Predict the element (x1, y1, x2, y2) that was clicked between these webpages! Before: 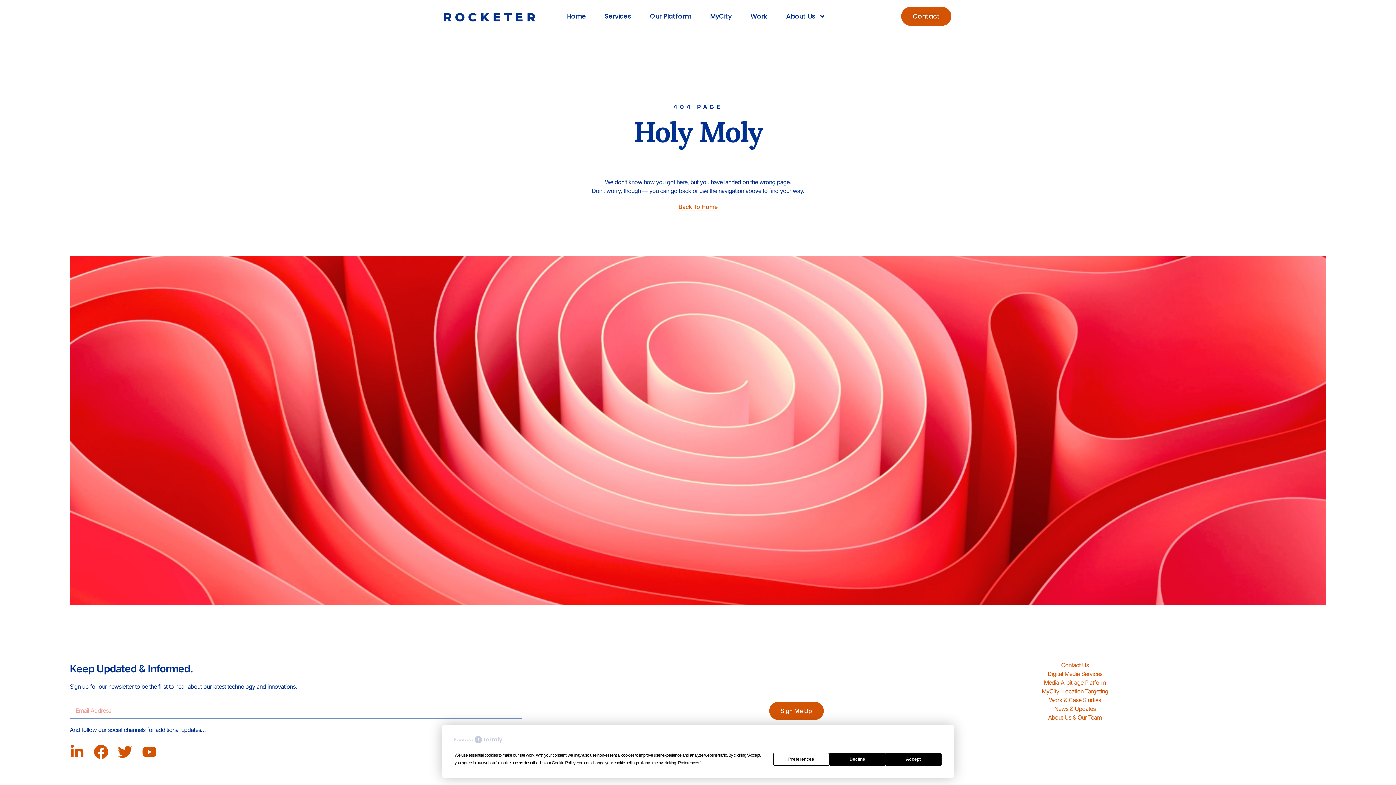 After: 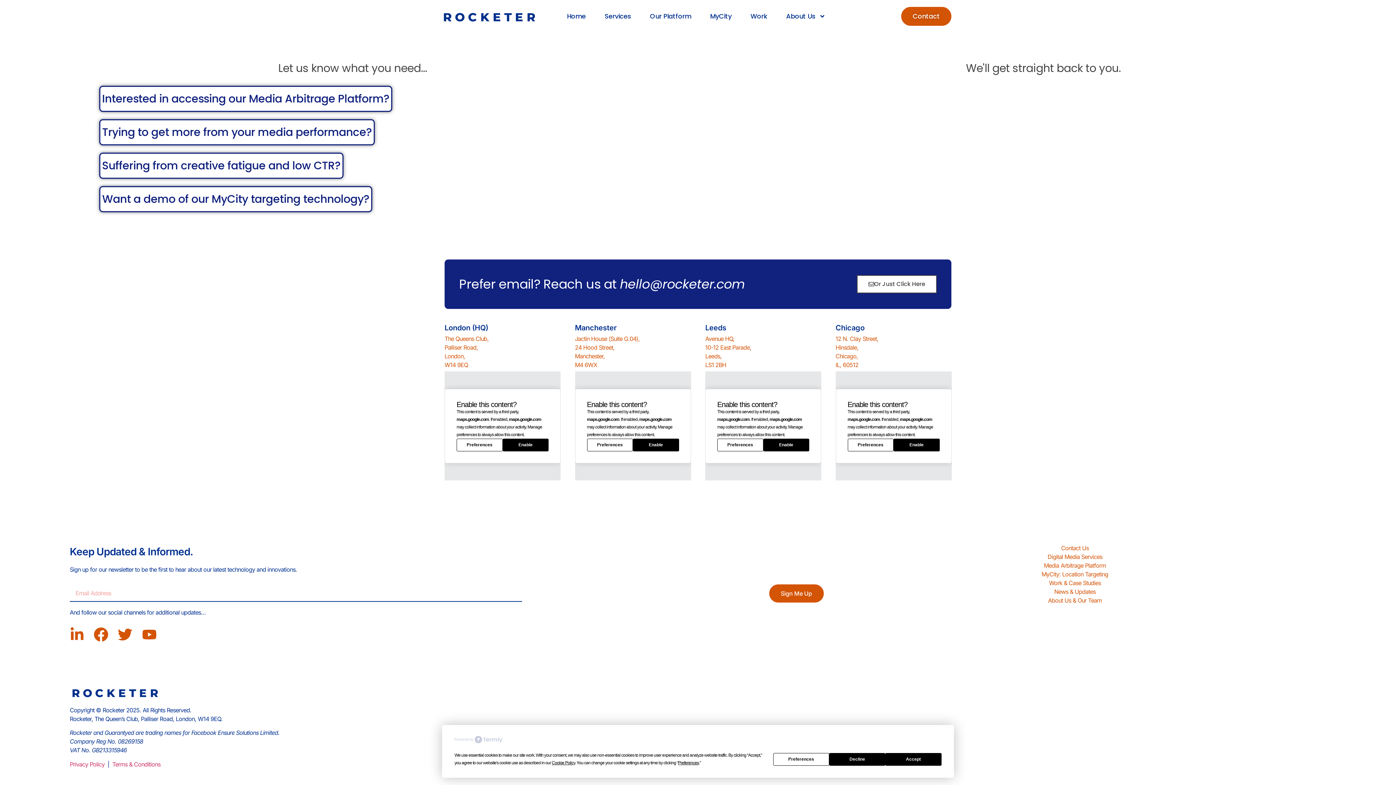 Action: bbox: (901, 6, 951, 25) label: Contact